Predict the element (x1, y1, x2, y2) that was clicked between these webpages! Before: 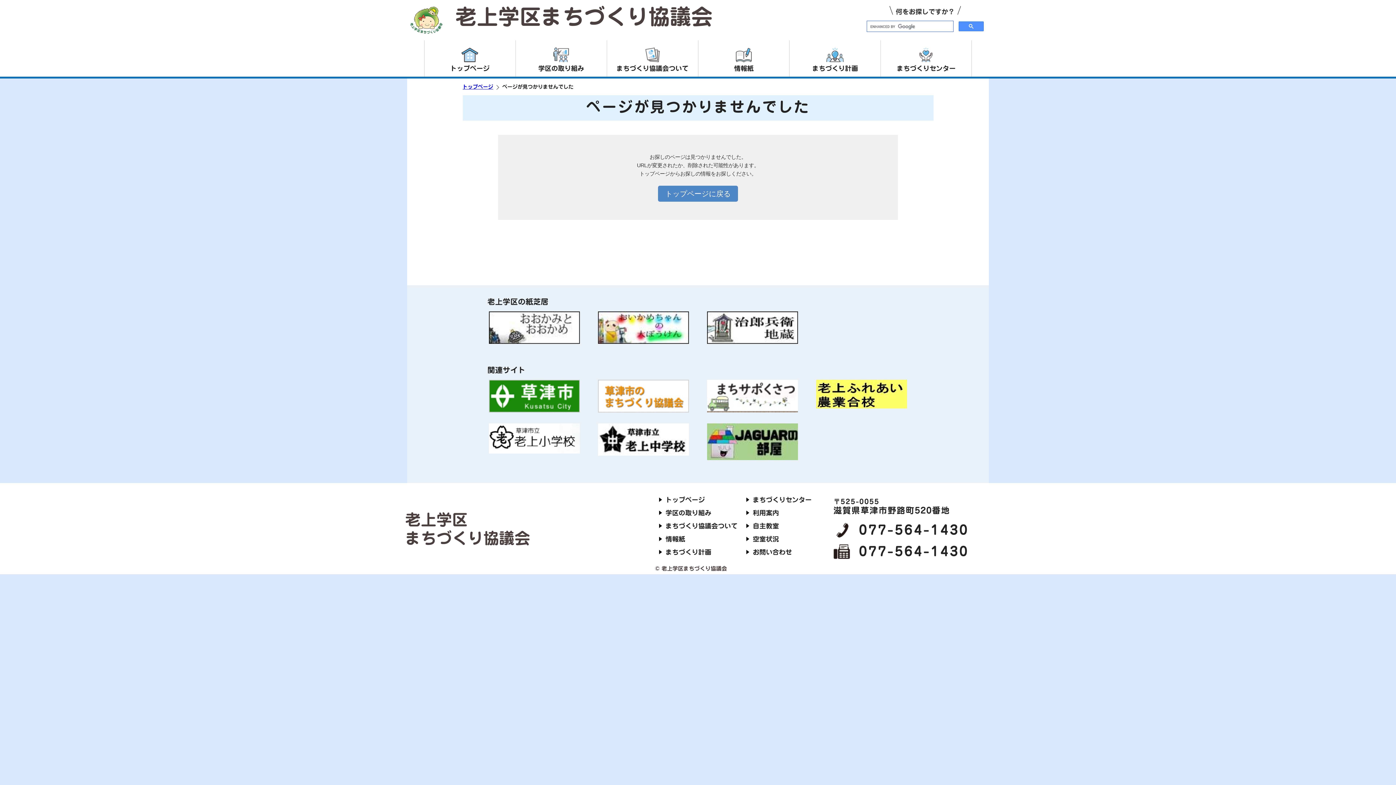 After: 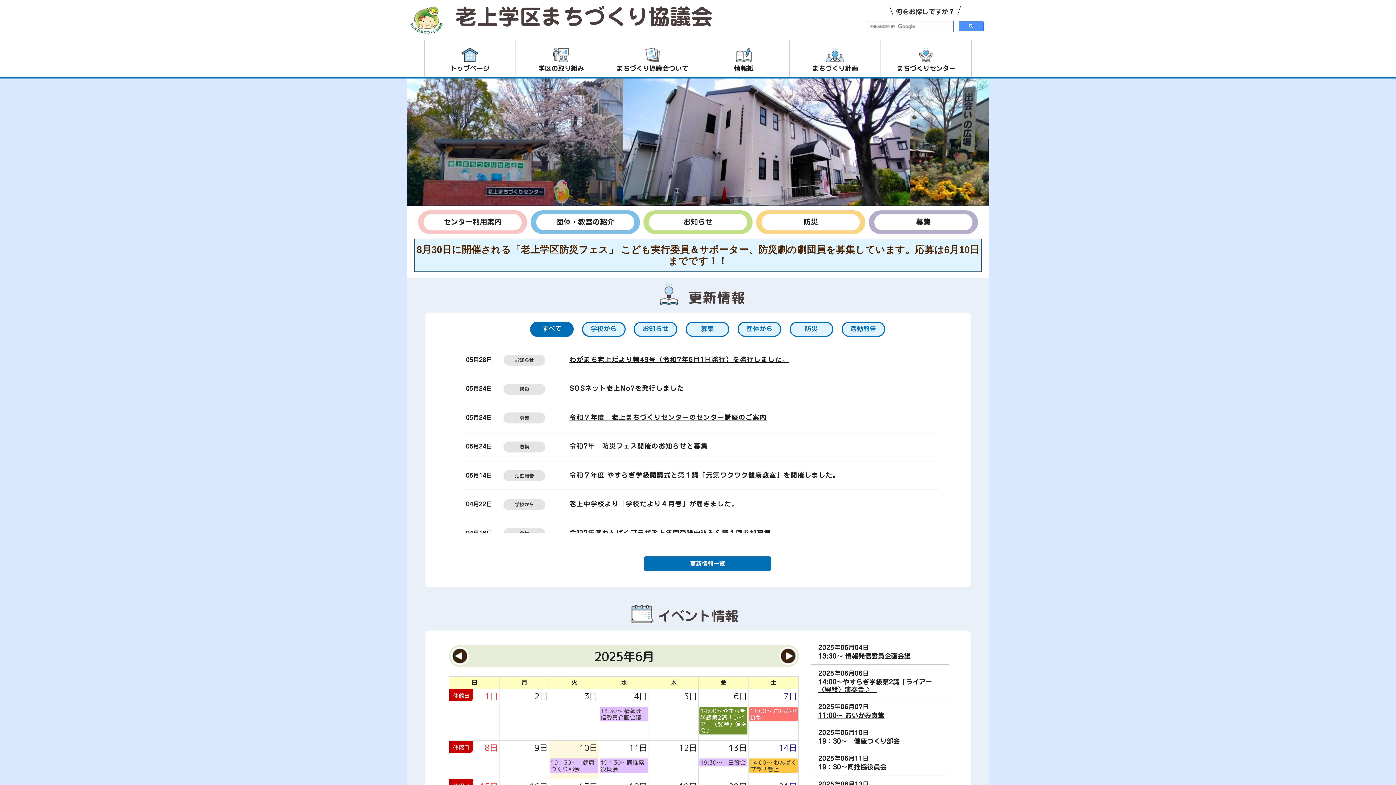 Action: bbox: (424, 40, 515, 76) label: トップページ